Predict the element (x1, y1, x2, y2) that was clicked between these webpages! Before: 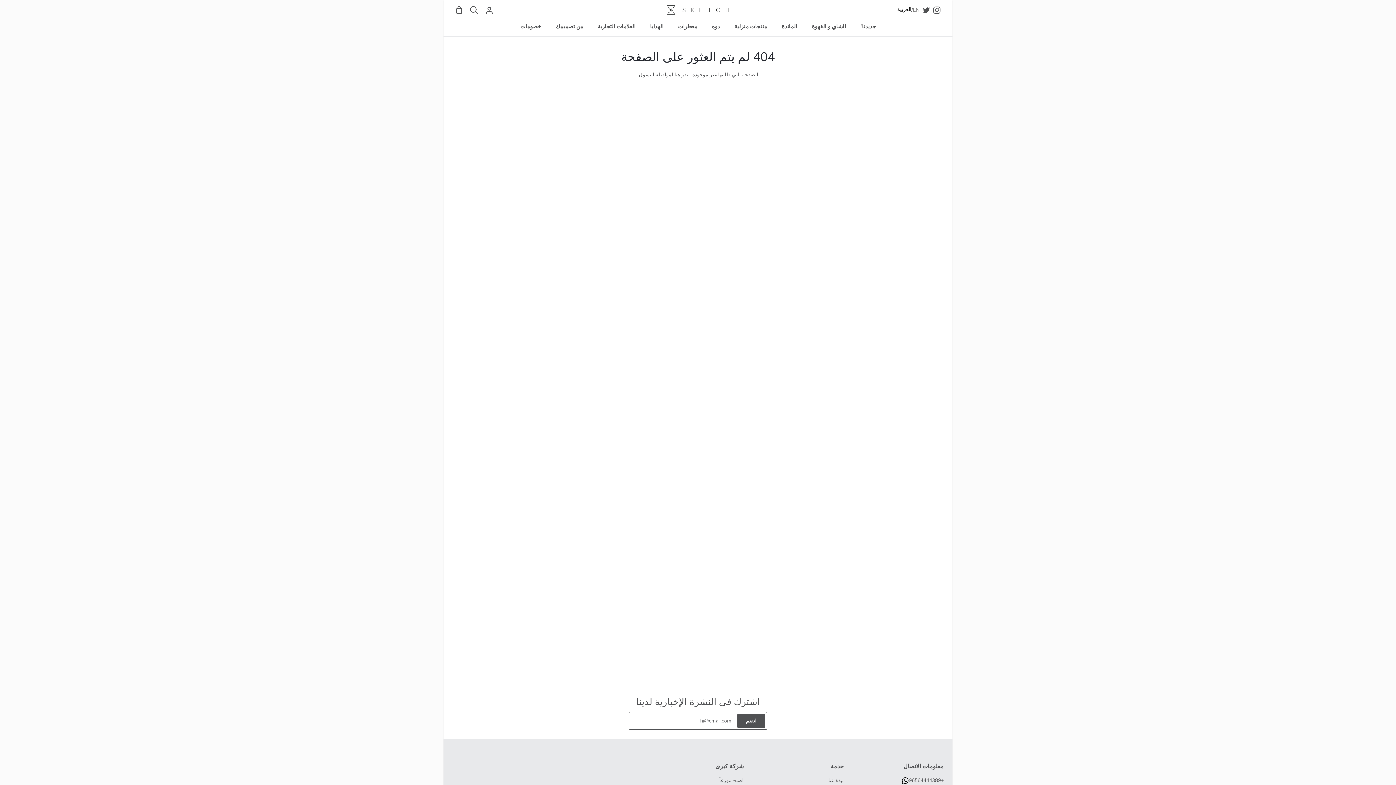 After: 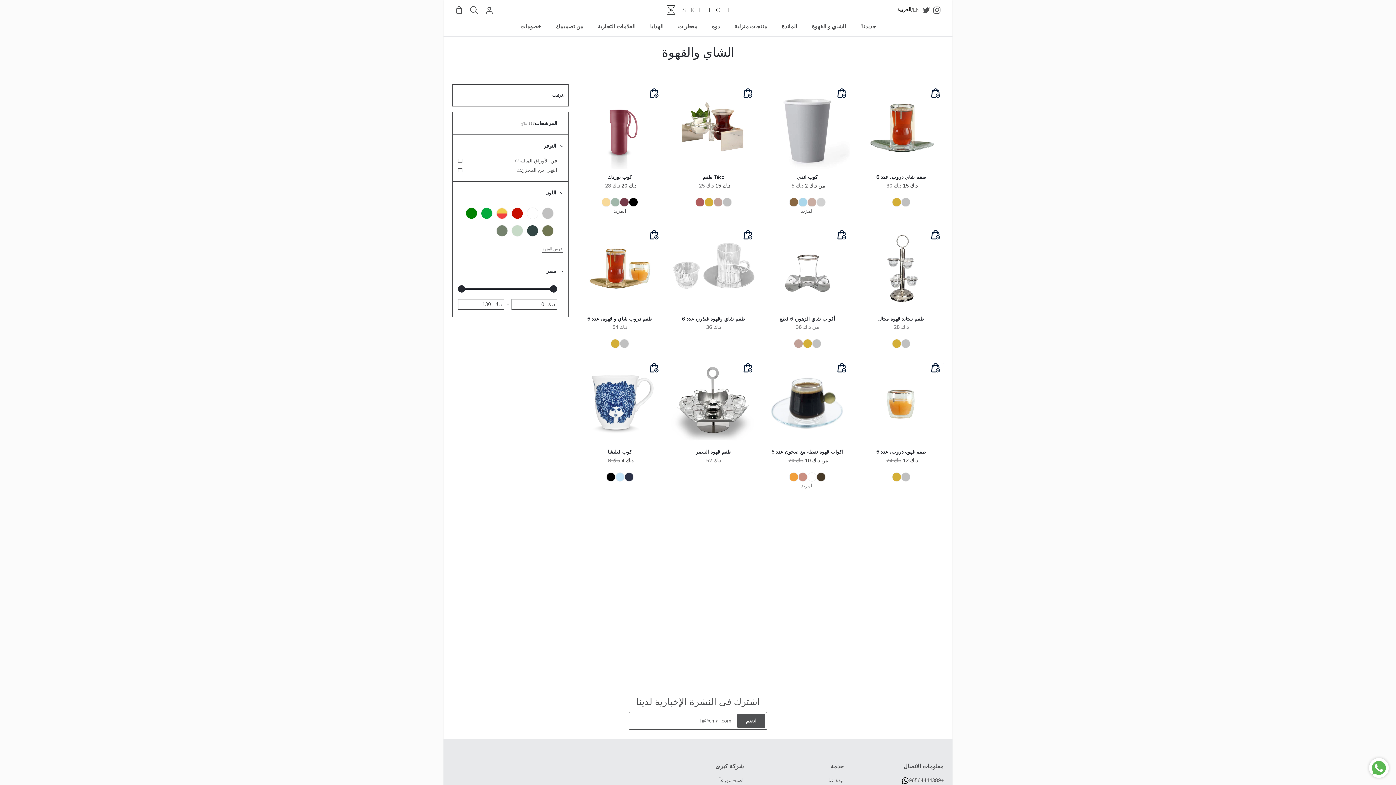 Action: label: الشاي و القهوة bbox: (804, 20, 853, 36)